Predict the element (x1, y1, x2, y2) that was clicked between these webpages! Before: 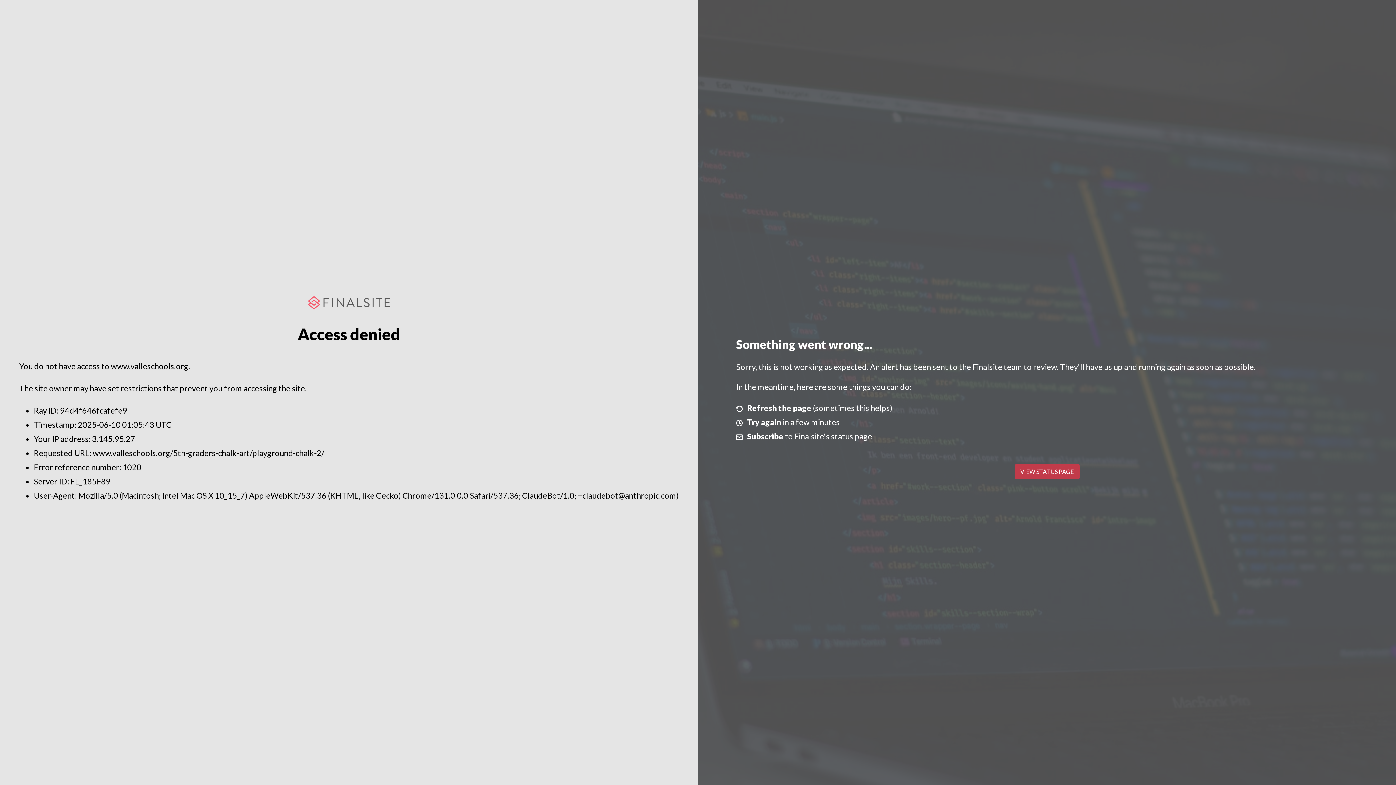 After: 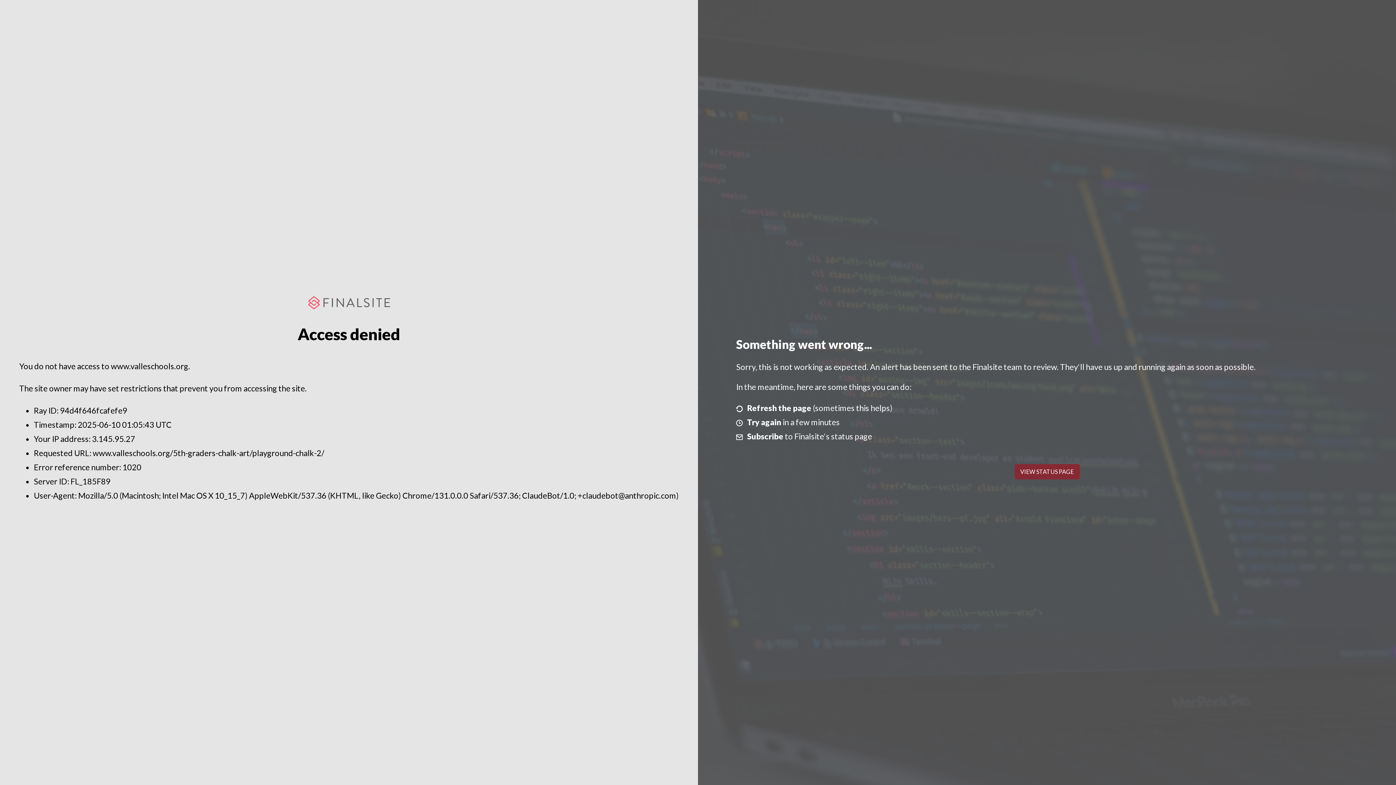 Action: bbox: (1014, 464, 1079, 479) label: VIEW STATUS PAGE